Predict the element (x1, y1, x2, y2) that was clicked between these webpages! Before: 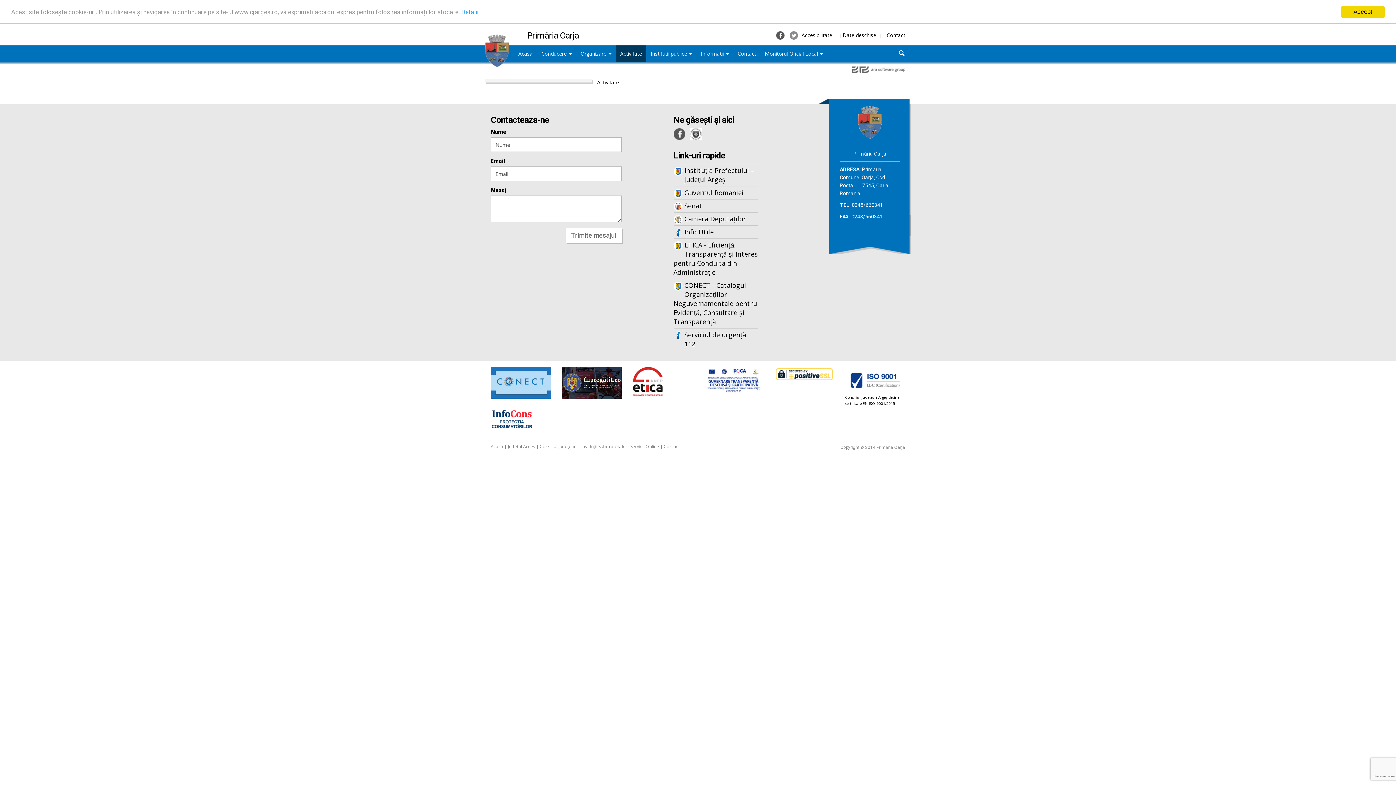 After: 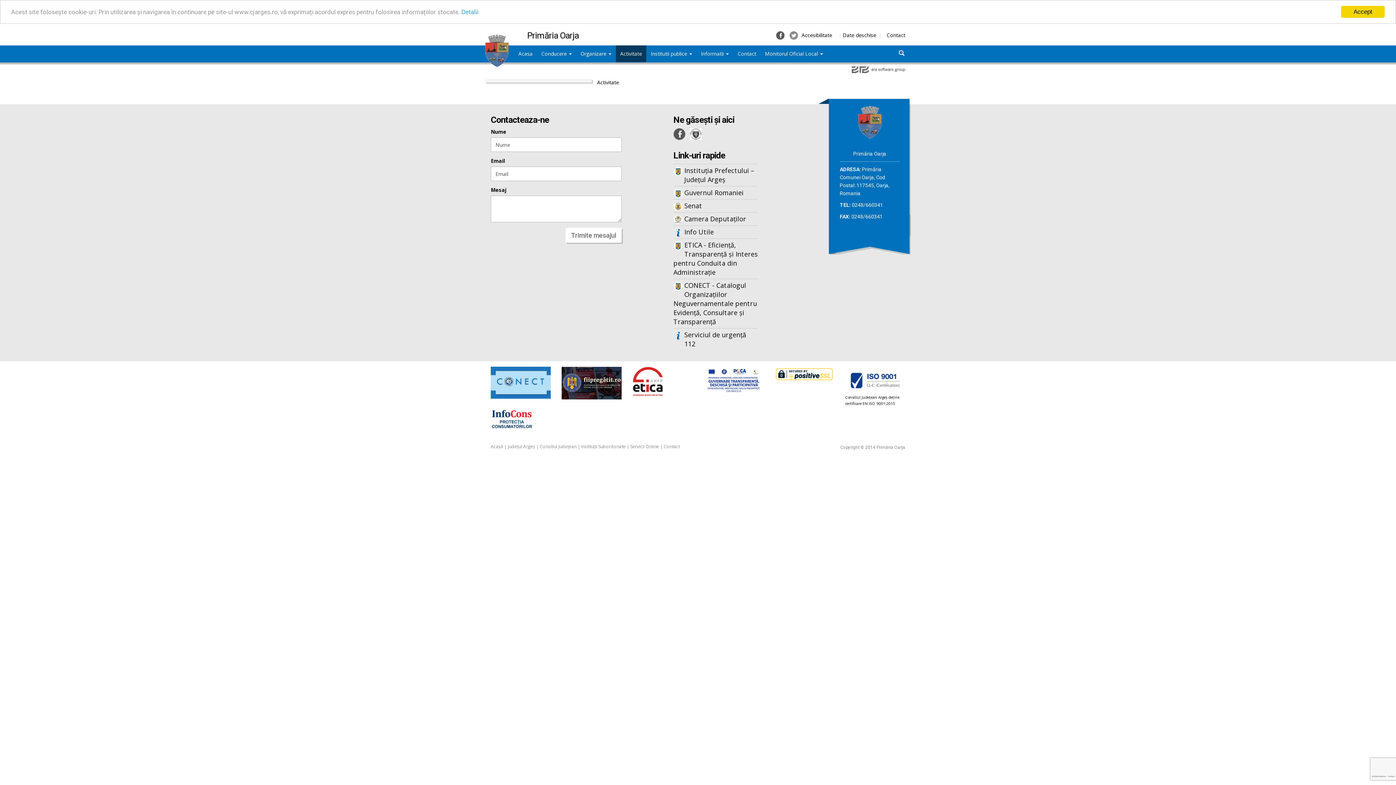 Action: label: Activitate bbox: (616, 45, 646, 62)